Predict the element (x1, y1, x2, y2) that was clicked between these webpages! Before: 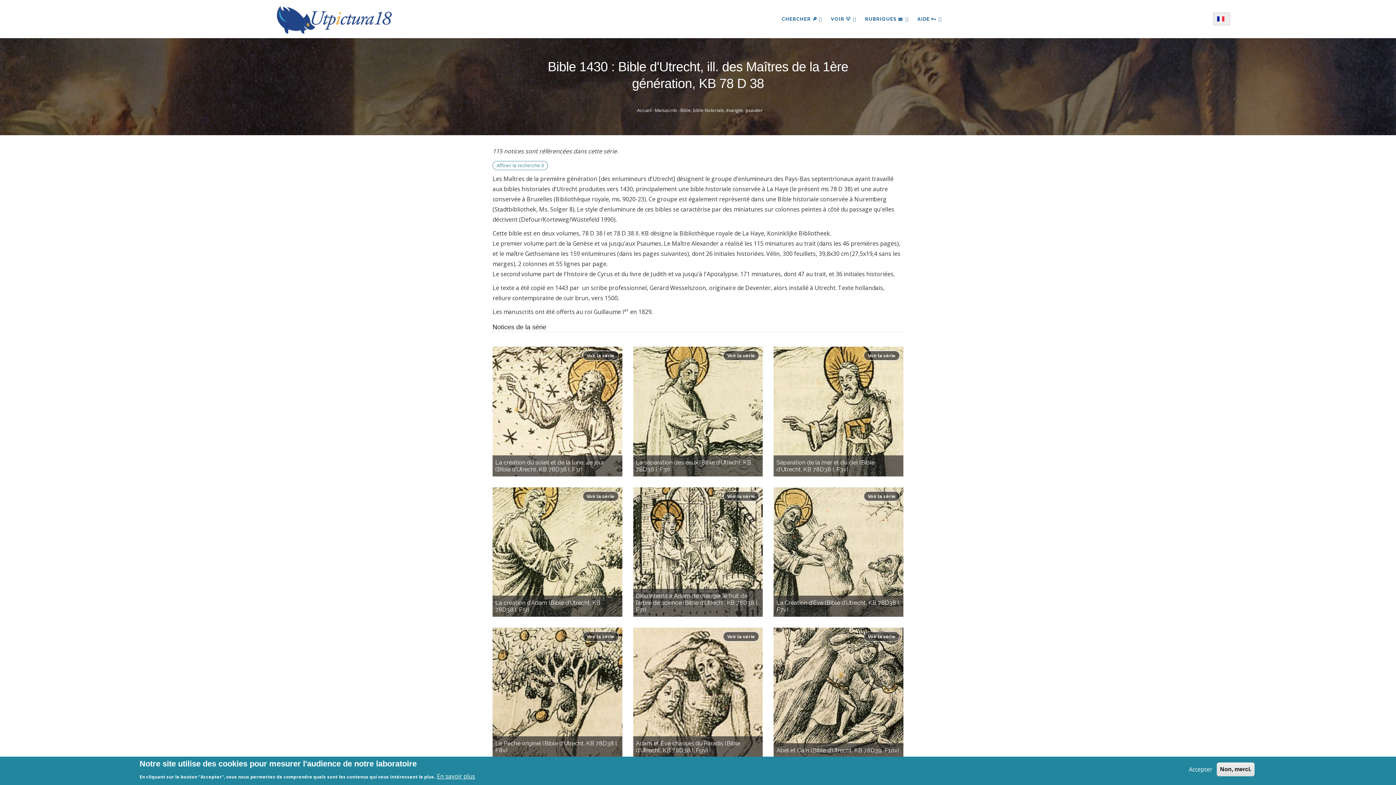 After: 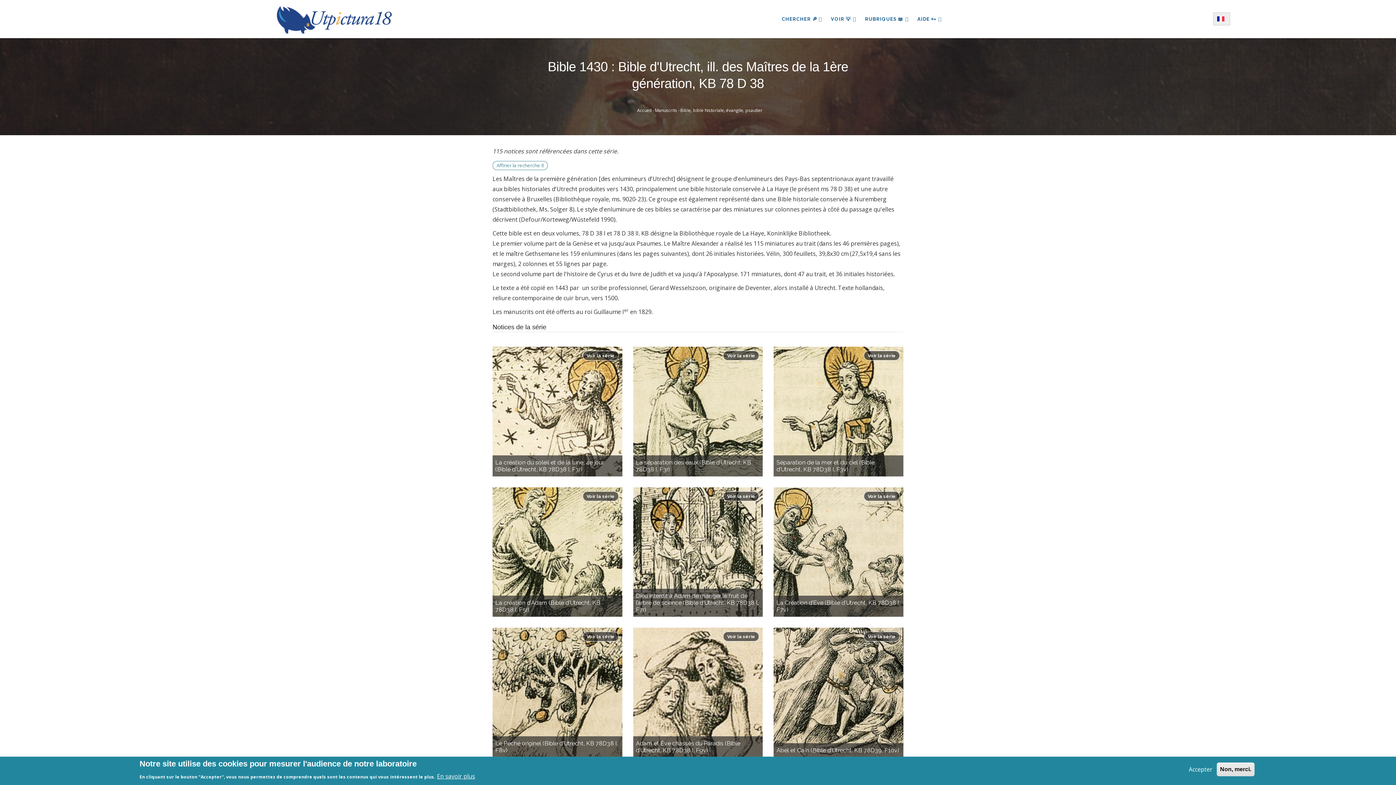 Action: label: Voir la série bbox: (863, 632, 899, 641)